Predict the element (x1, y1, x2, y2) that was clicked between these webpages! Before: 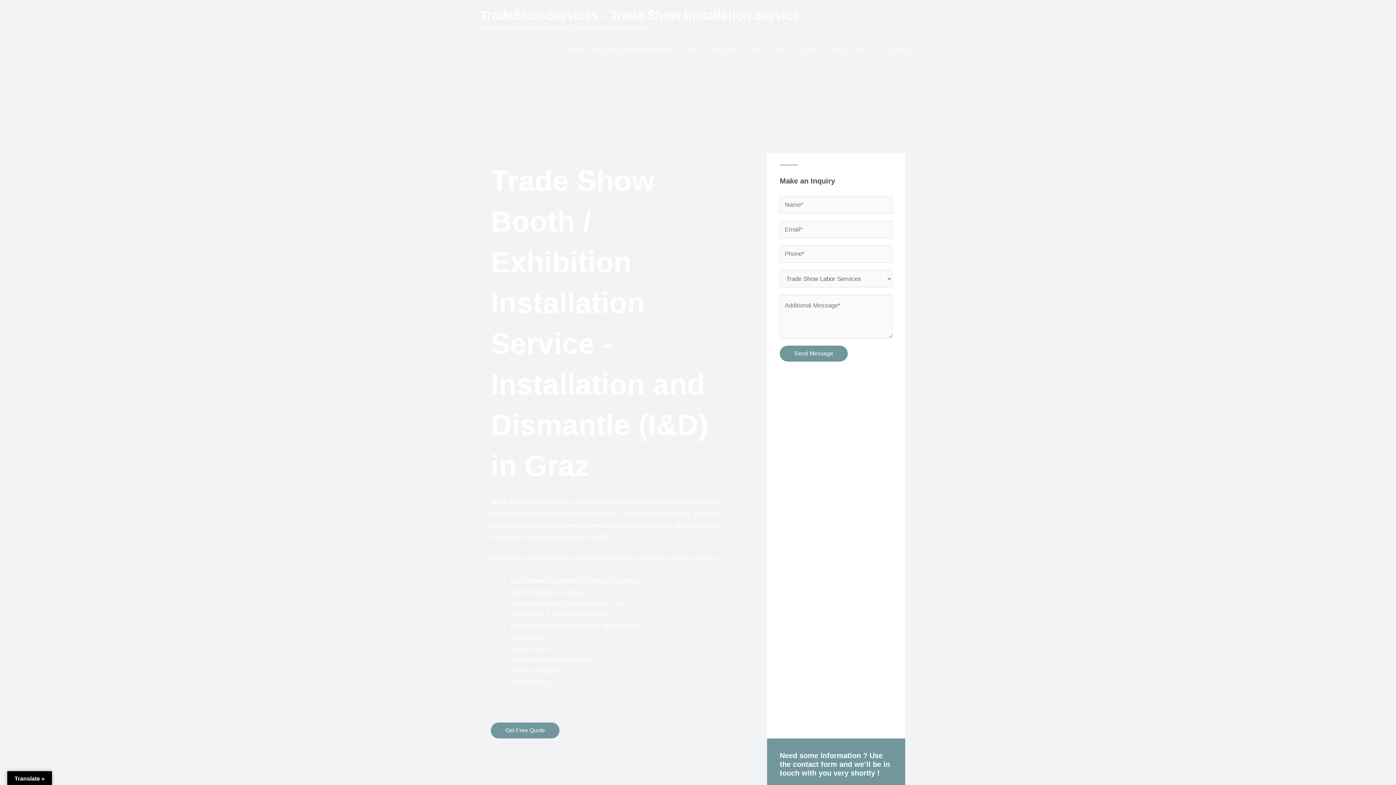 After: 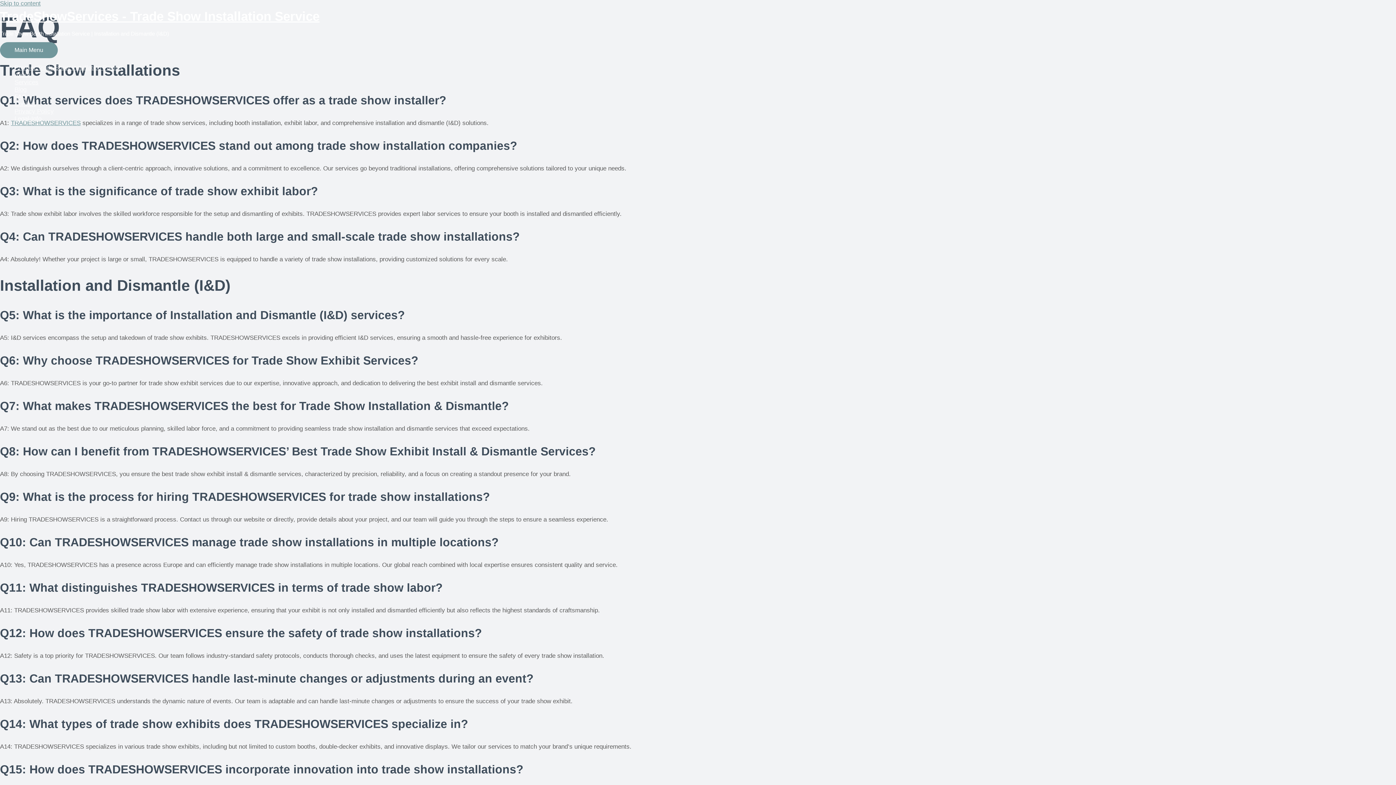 Action: bbox: (767, 38, 792, 62) label: FAQ